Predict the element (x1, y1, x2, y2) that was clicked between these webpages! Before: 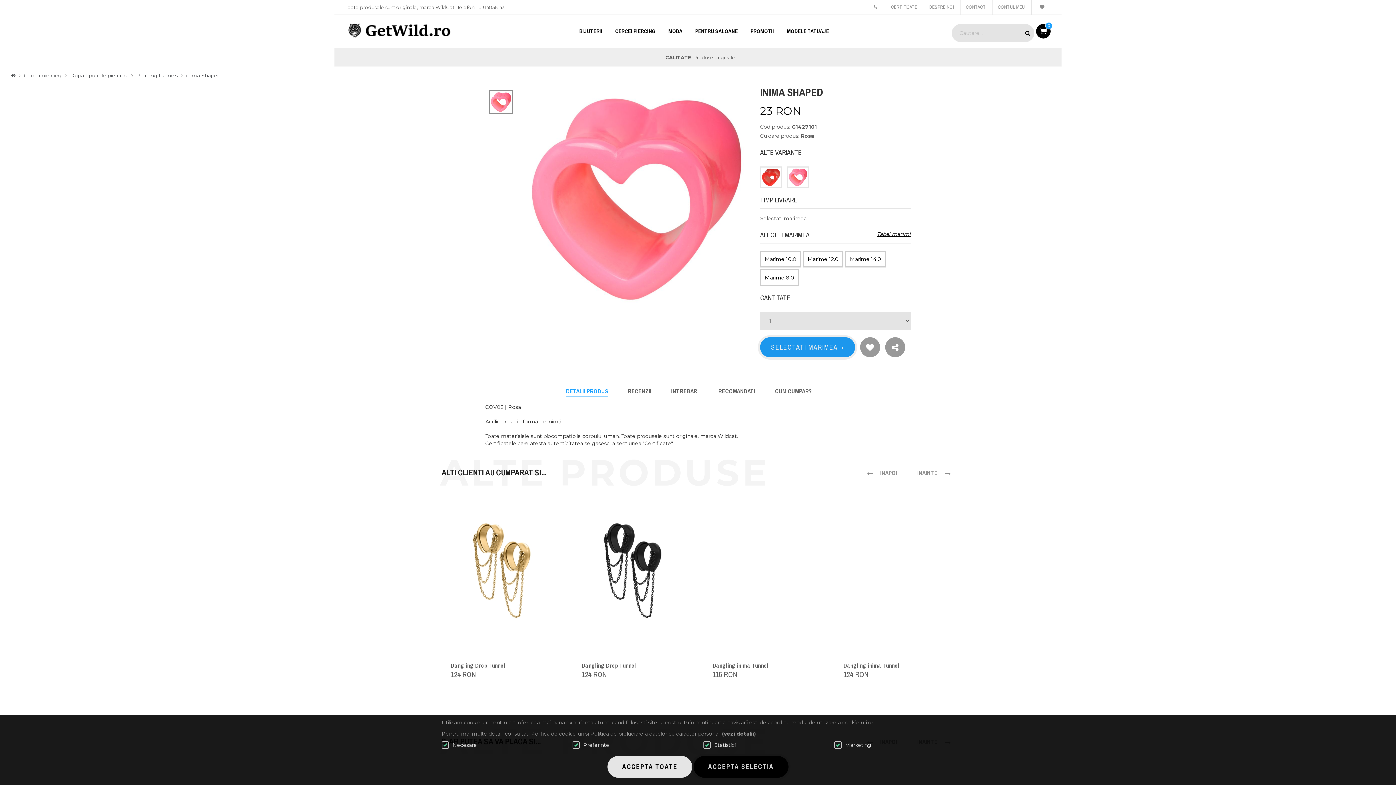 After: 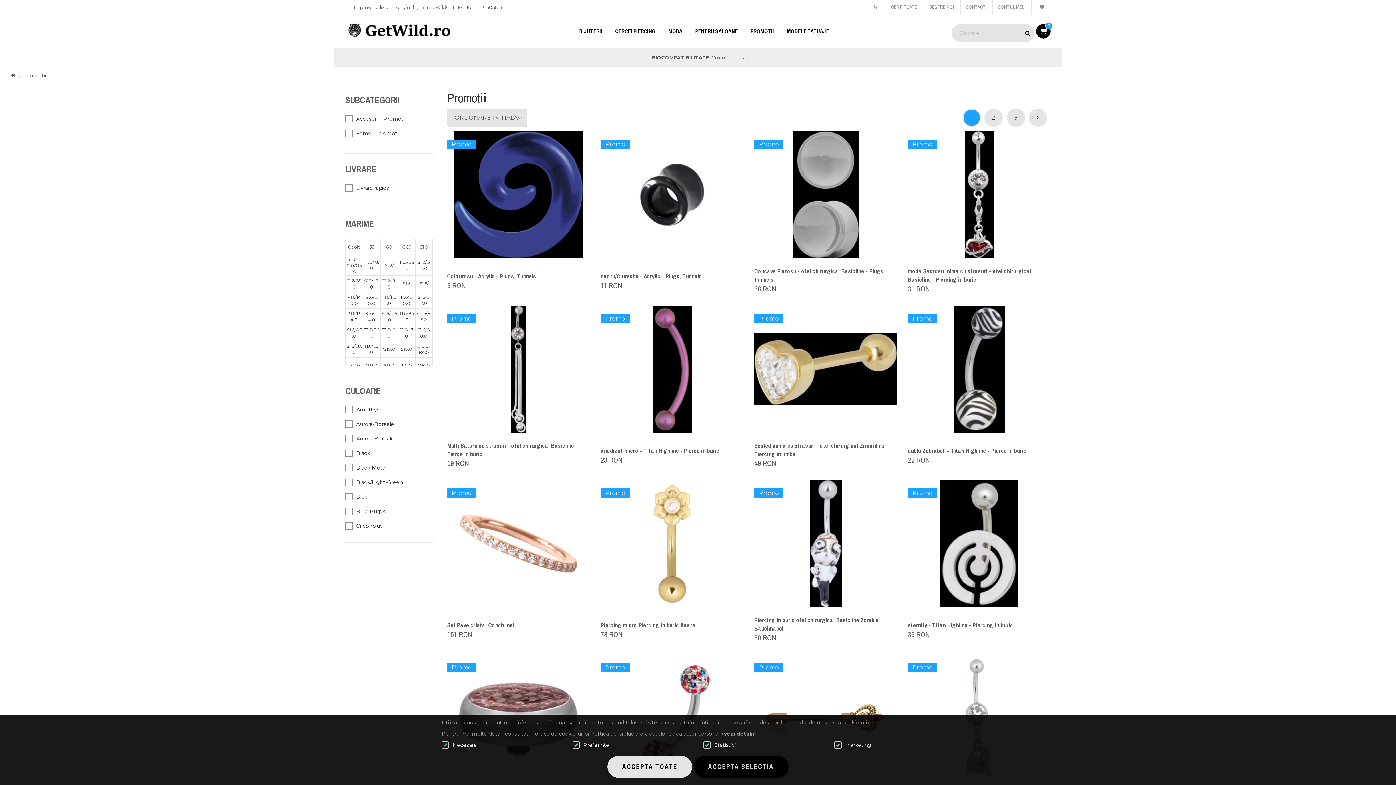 Action: bbox: (745, 14, 779, 47) label: PROMOTII